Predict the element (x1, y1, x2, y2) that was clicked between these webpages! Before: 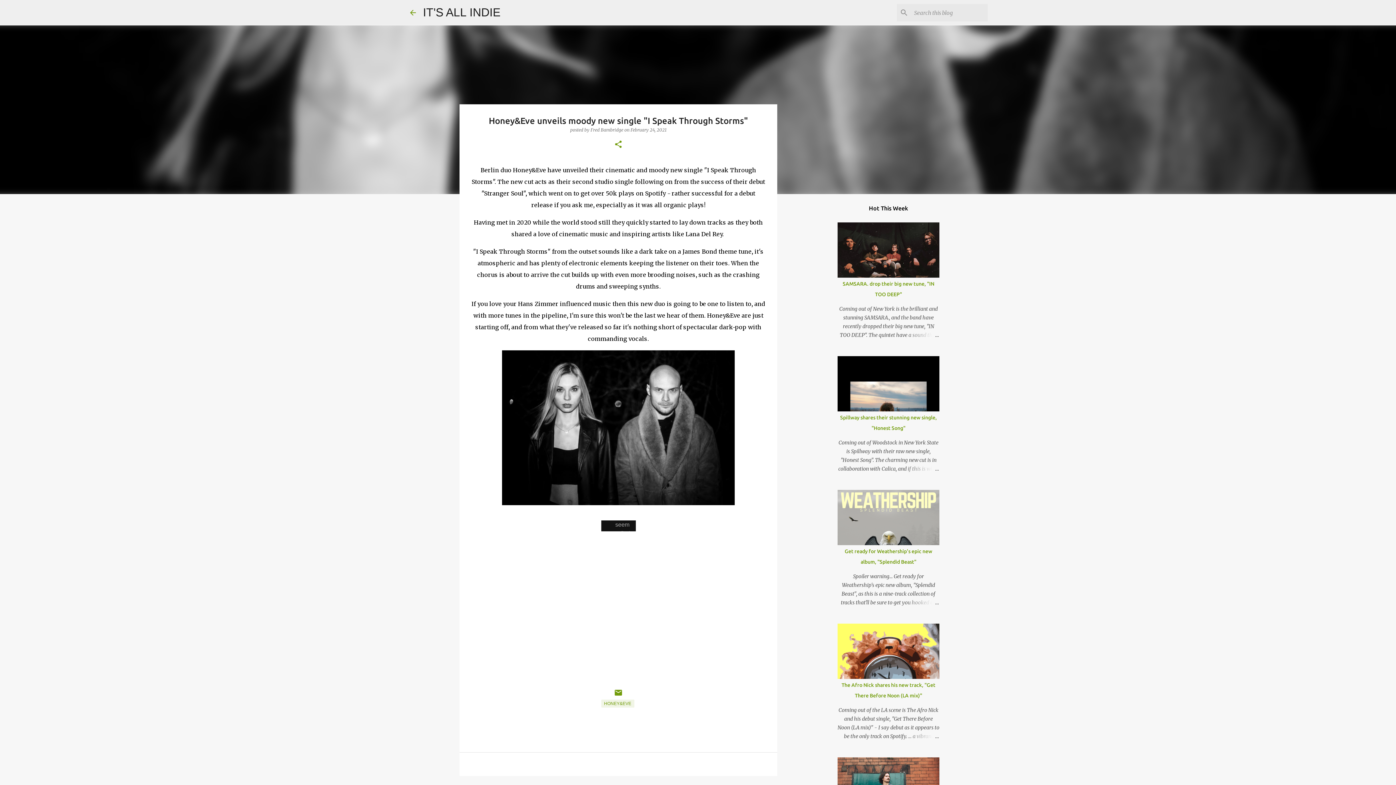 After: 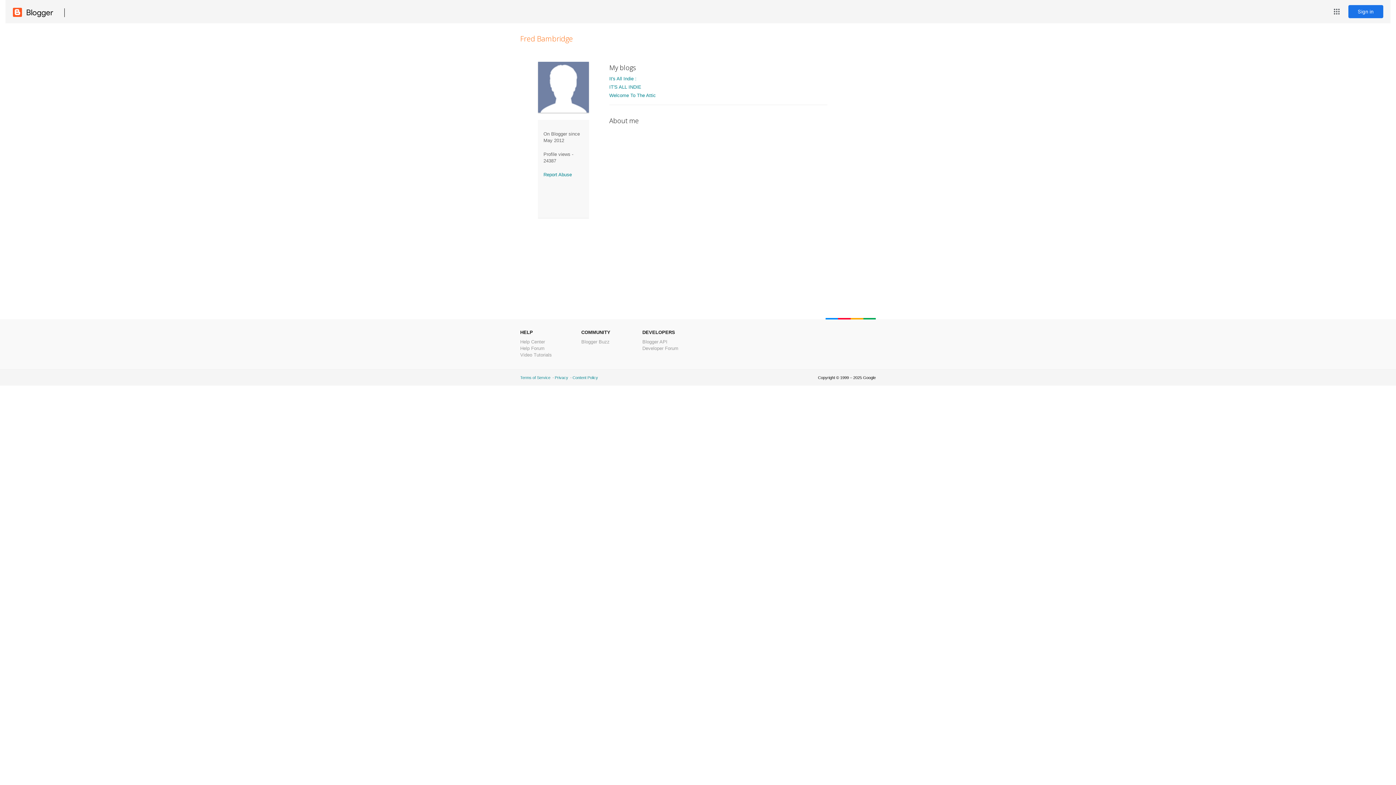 Action: bbox: (590, 127, 624, 132) label: Fred Bambridge 